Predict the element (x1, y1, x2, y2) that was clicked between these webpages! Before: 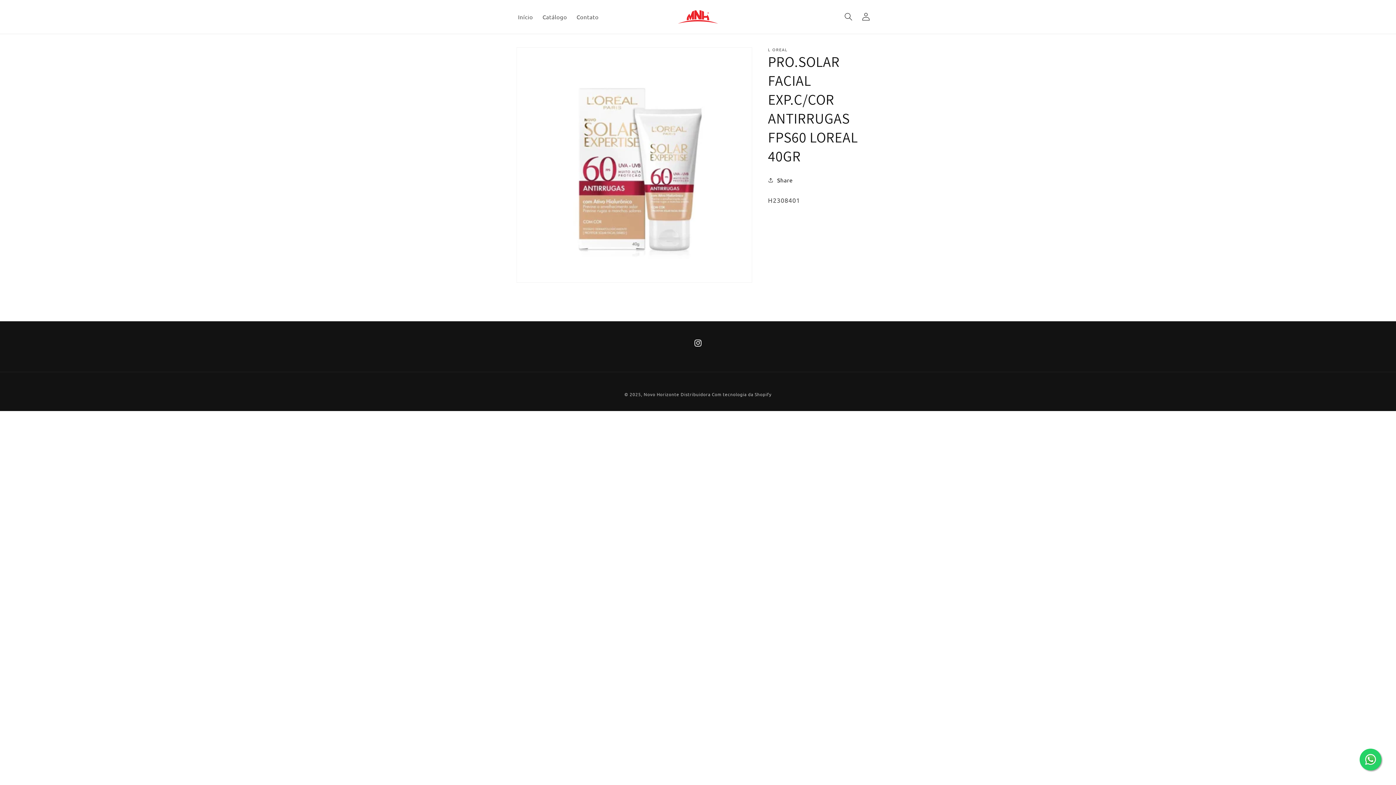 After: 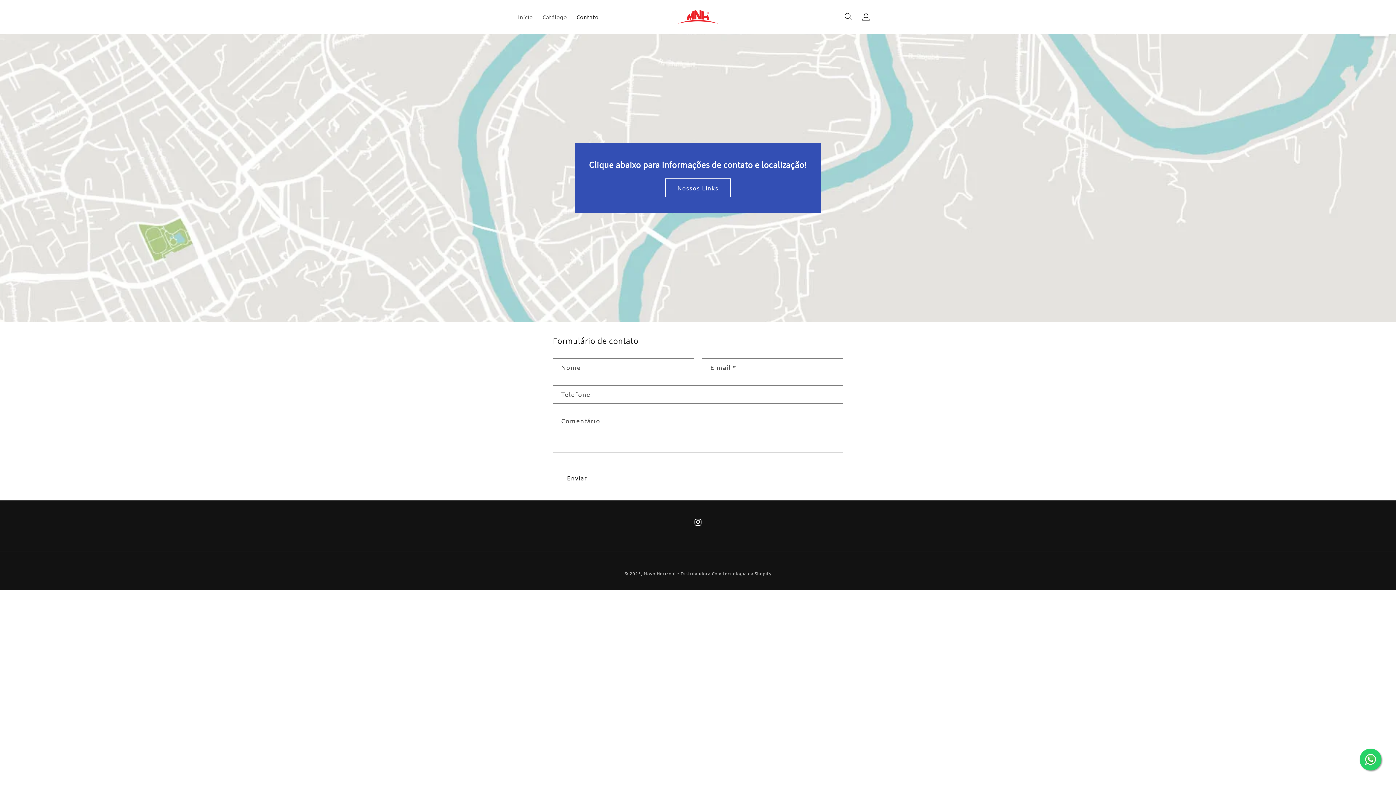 Action: label: Contato bbox: (571, 8, 603, 25)